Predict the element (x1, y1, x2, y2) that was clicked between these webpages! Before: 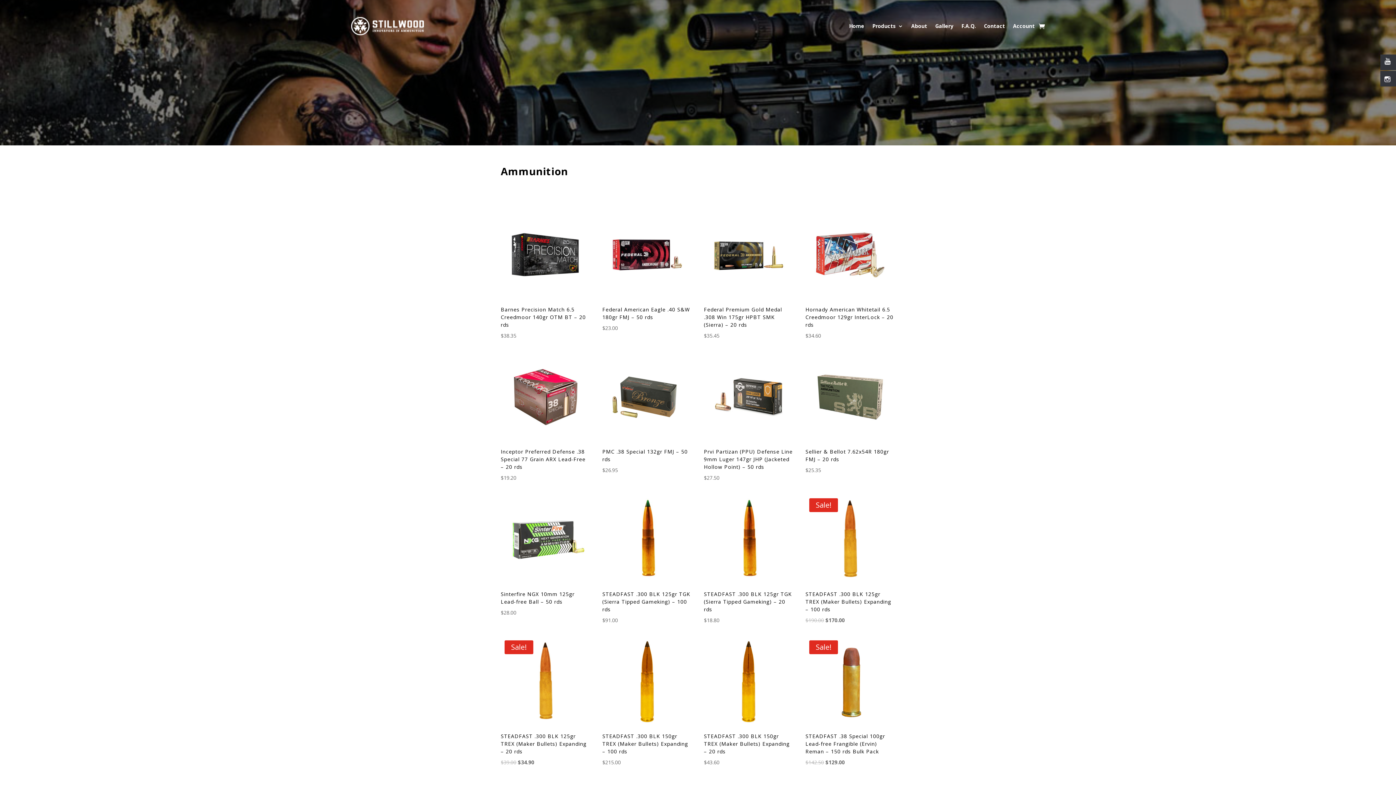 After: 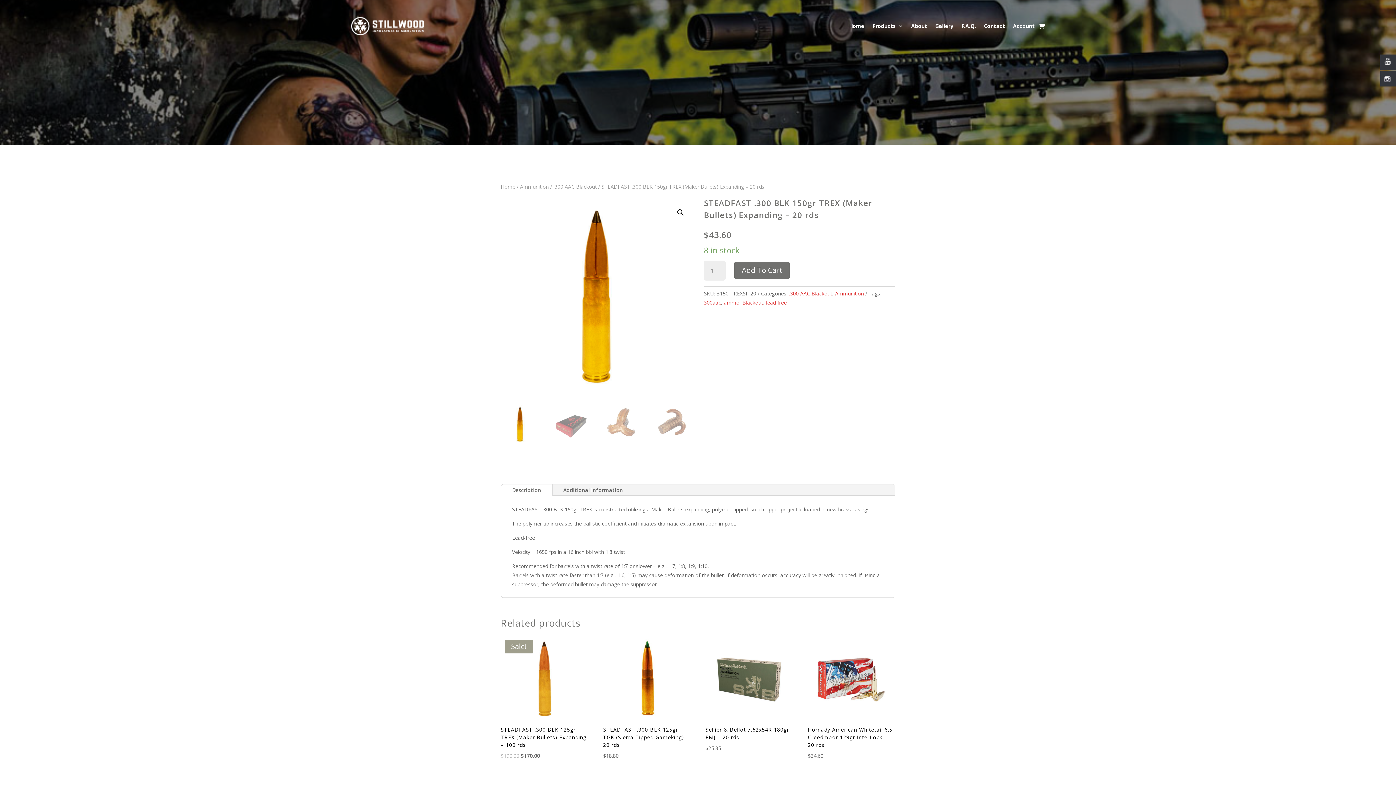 Action: label: STEADFAST .300 BLK 150gr TREX (Maker Bullets) Expanding – 20 rds
$43.60 bbox: (704, 637, 793, 767)